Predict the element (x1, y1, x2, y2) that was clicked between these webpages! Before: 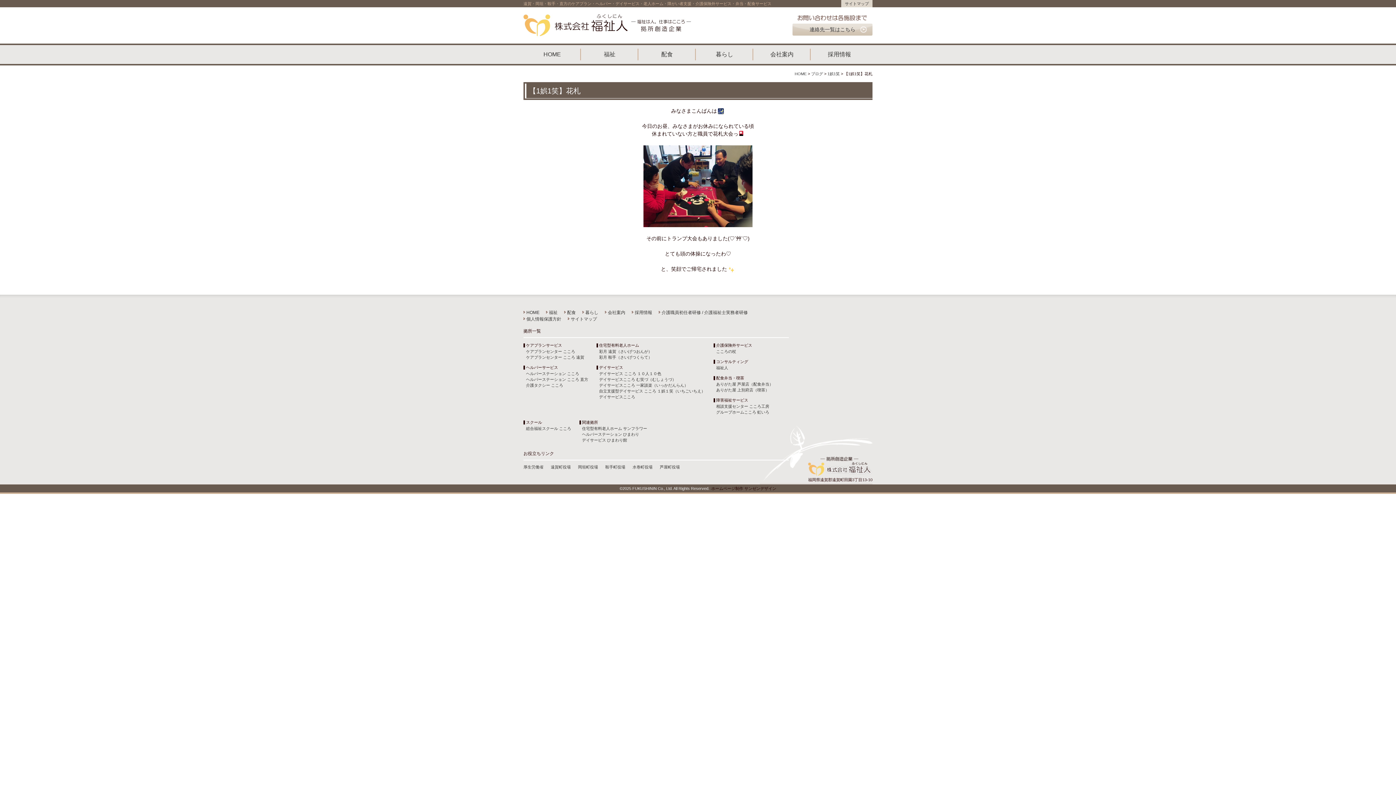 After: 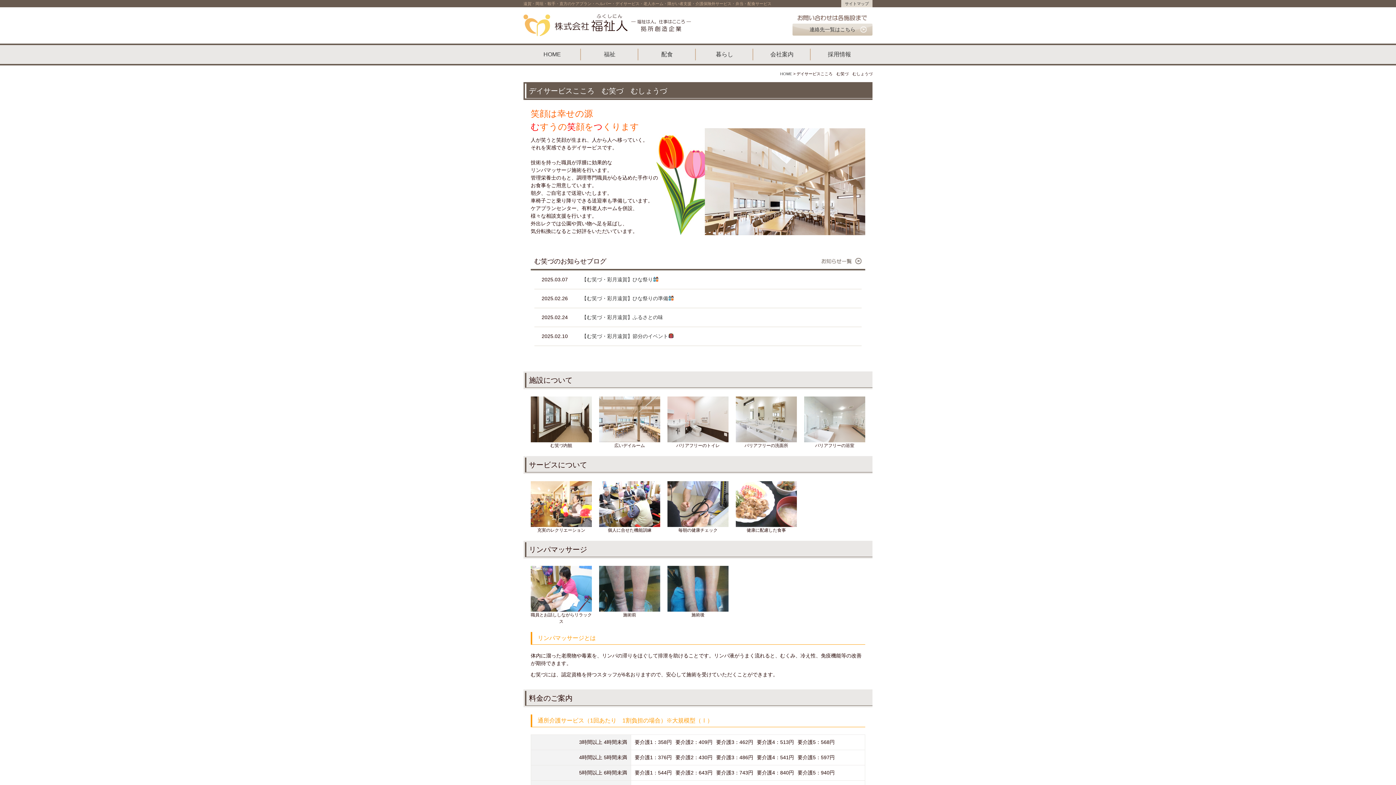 Action: label: デイサービスこころ む笑づ（むしょうづ） bbox: (599, 377, 676, 381)